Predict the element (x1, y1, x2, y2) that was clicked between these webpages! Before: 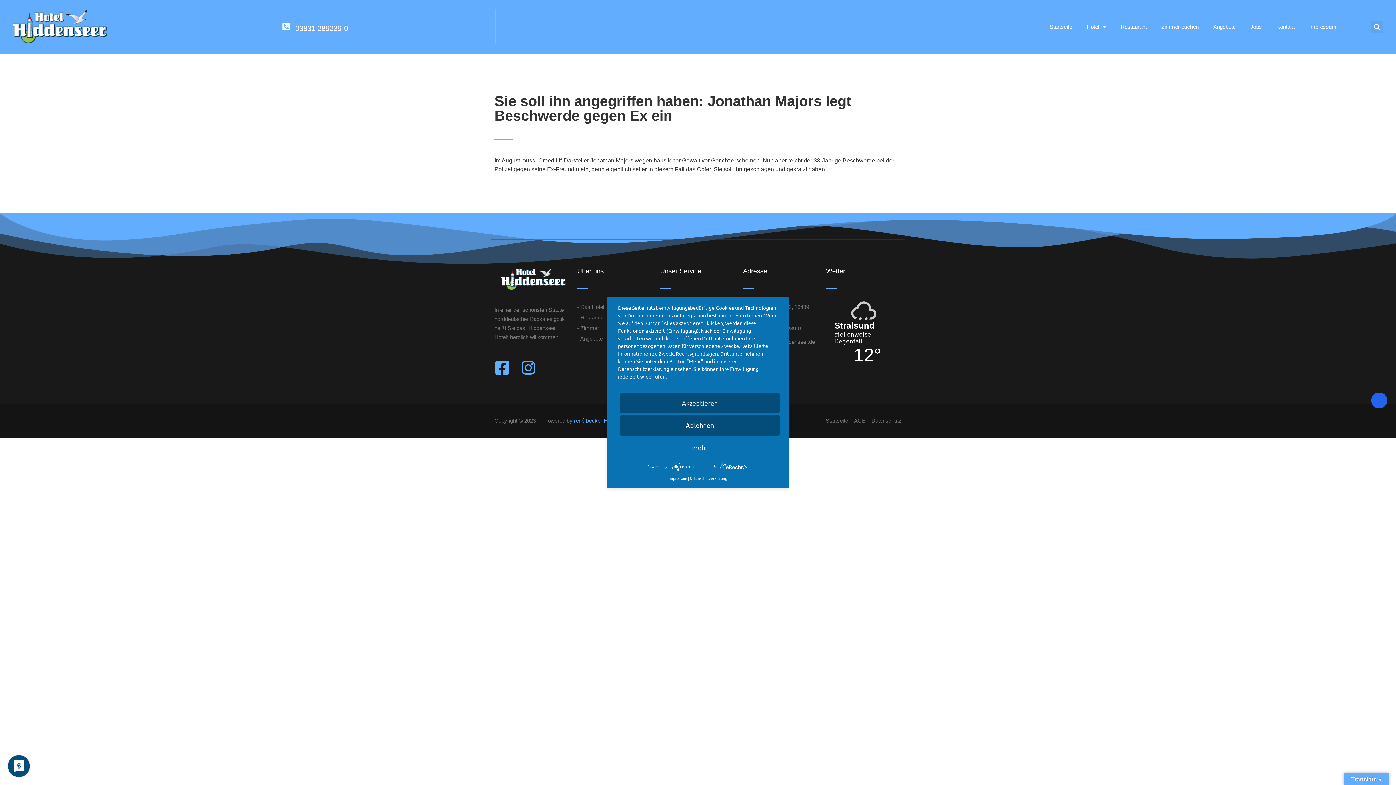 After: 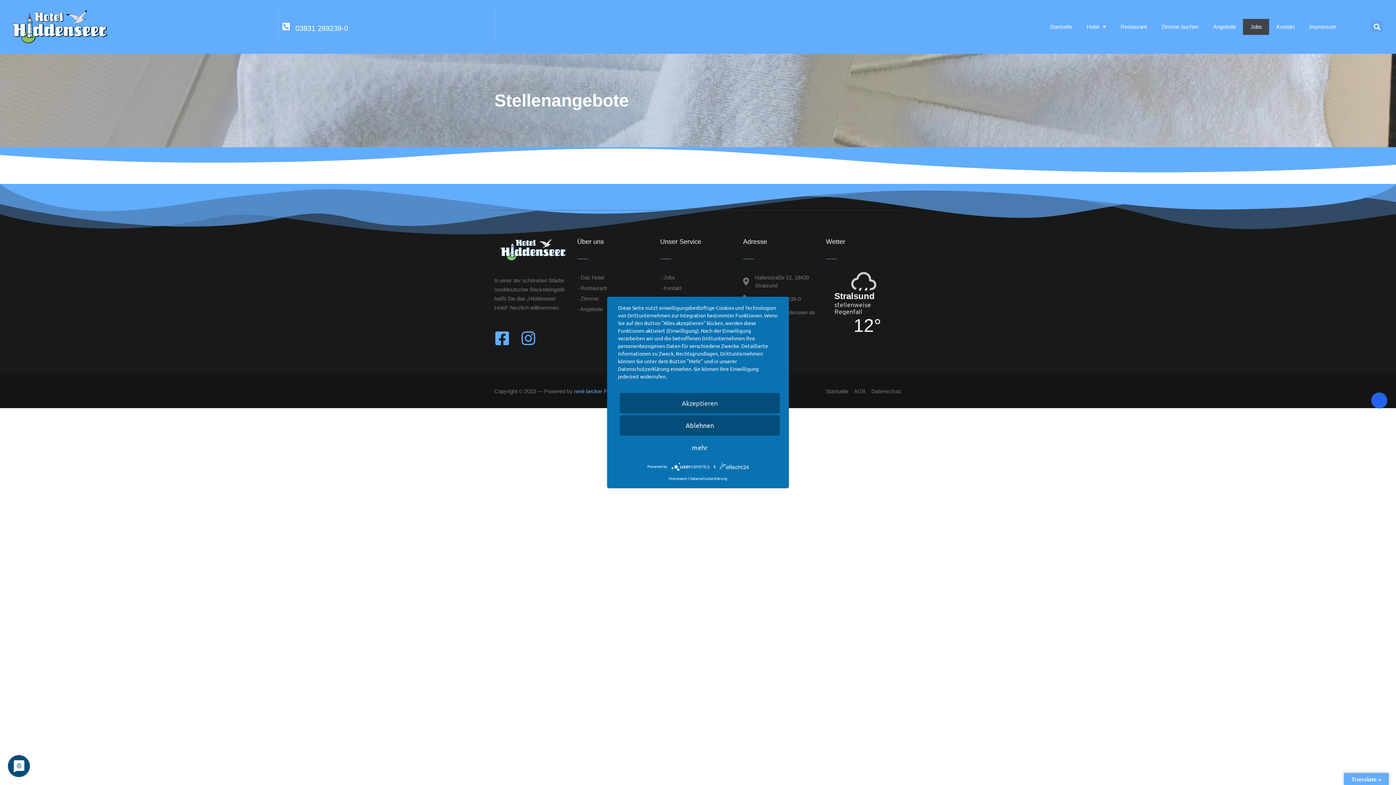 Action: label: Jobs bbox: (1243, 18, 1269, 34)